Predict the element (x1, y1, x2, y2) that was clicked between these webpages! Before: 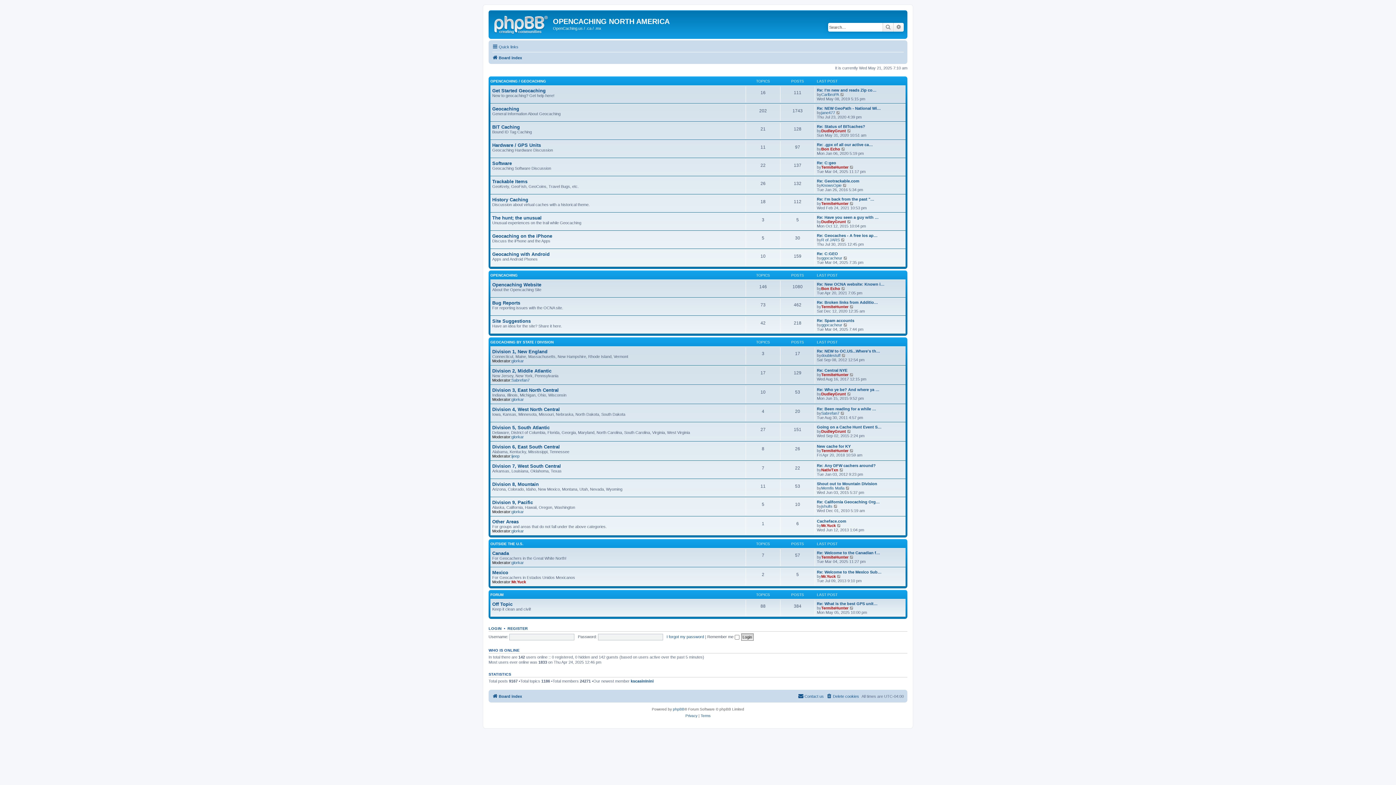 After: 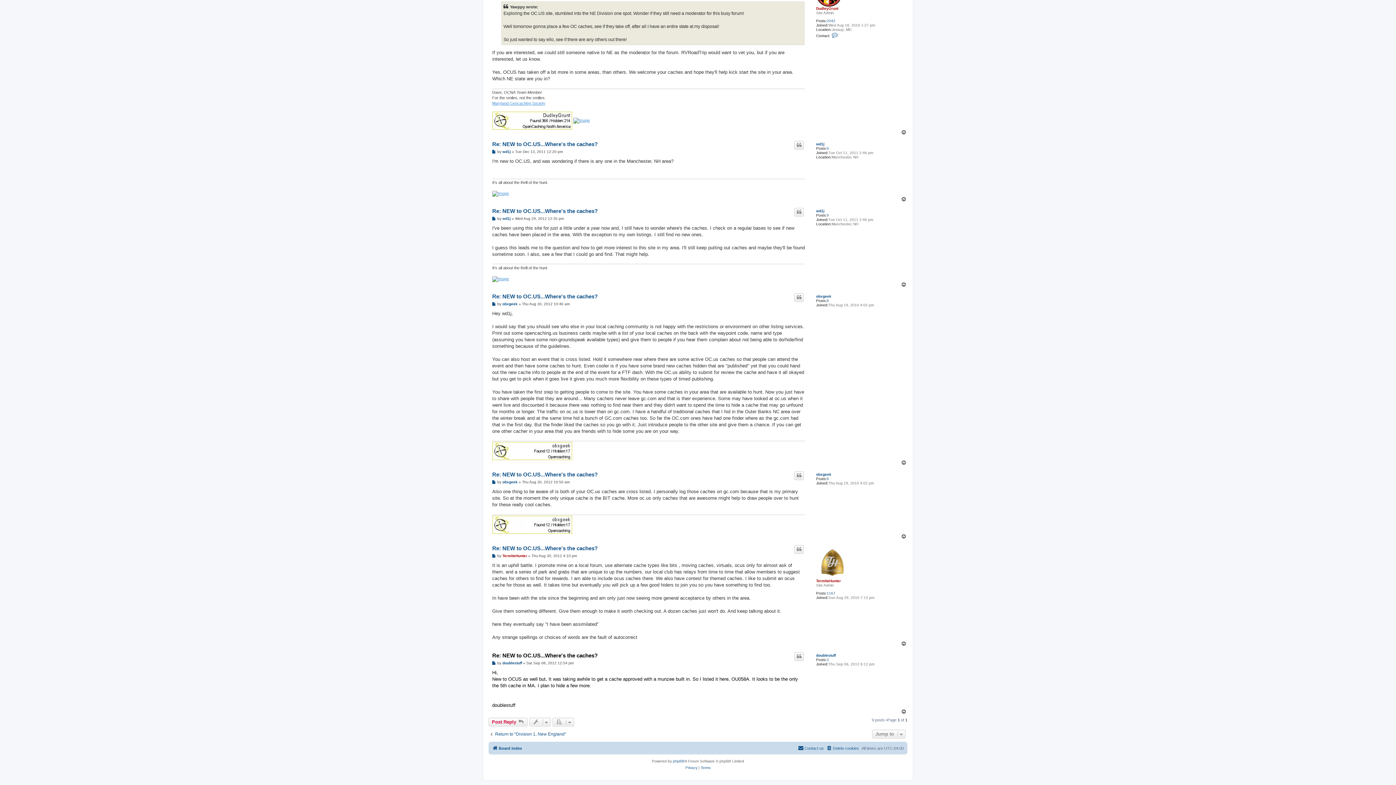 Action: bbox: (841, 353, 846, 357) label: View the latest post